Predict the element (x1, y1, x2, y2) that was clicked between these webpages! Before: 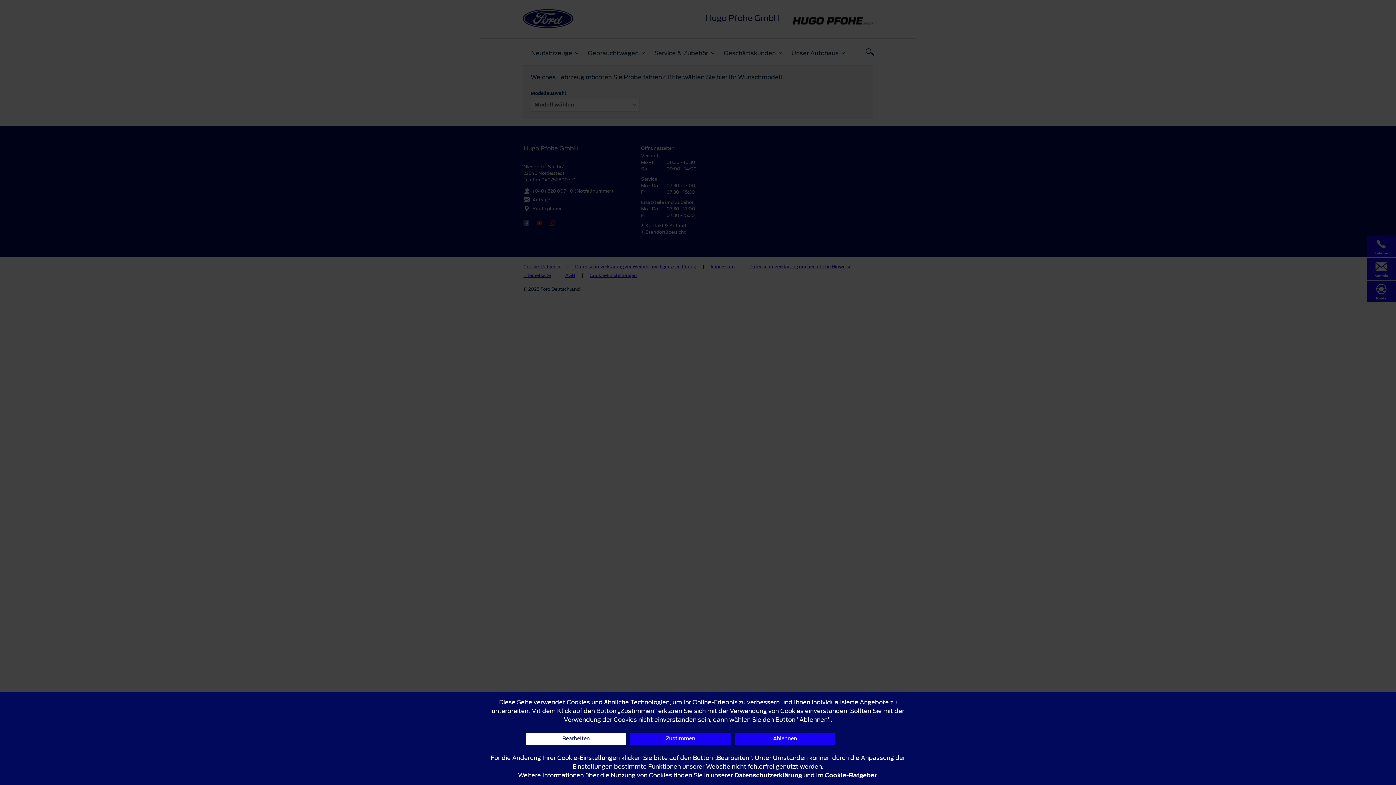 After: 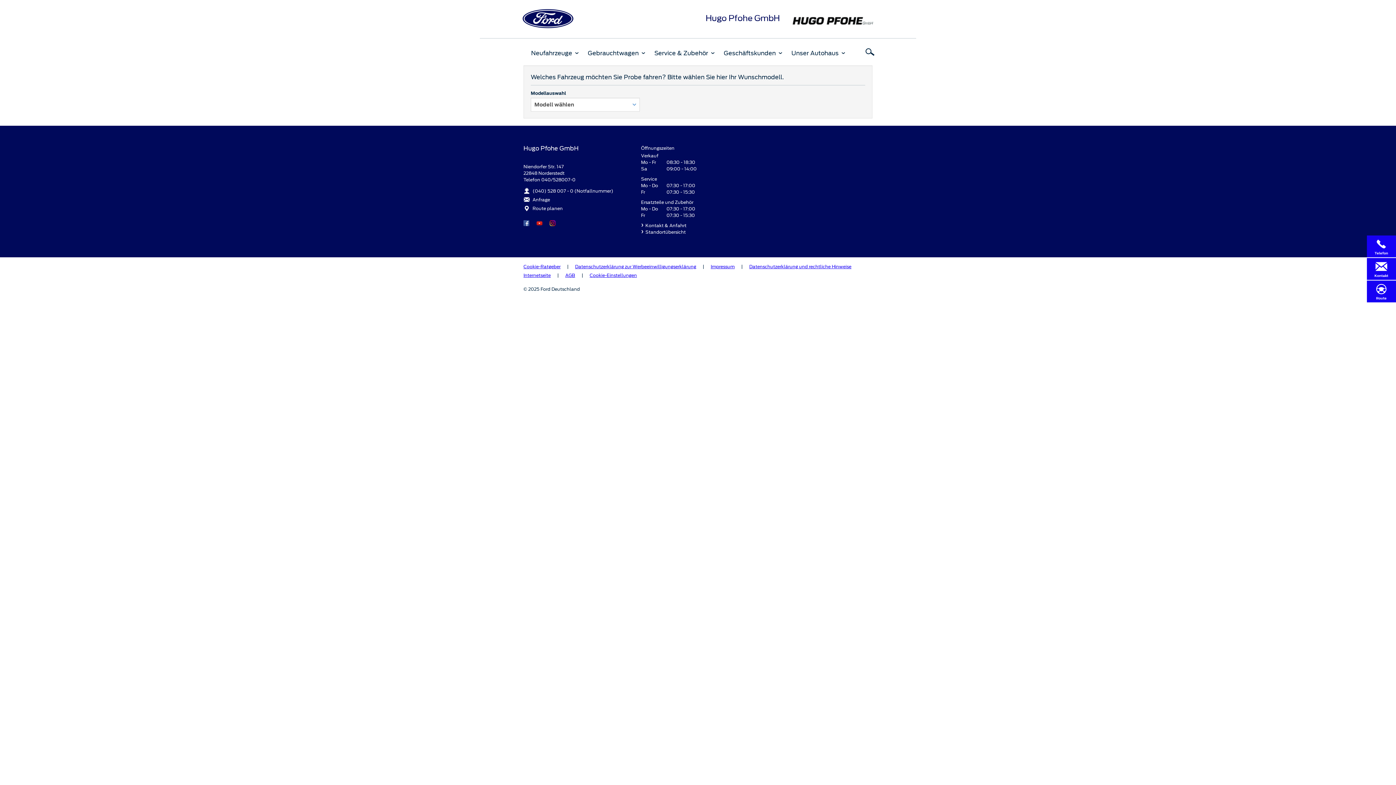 Action: label: Ablehnen bbox: (734, 733, 835, 745)